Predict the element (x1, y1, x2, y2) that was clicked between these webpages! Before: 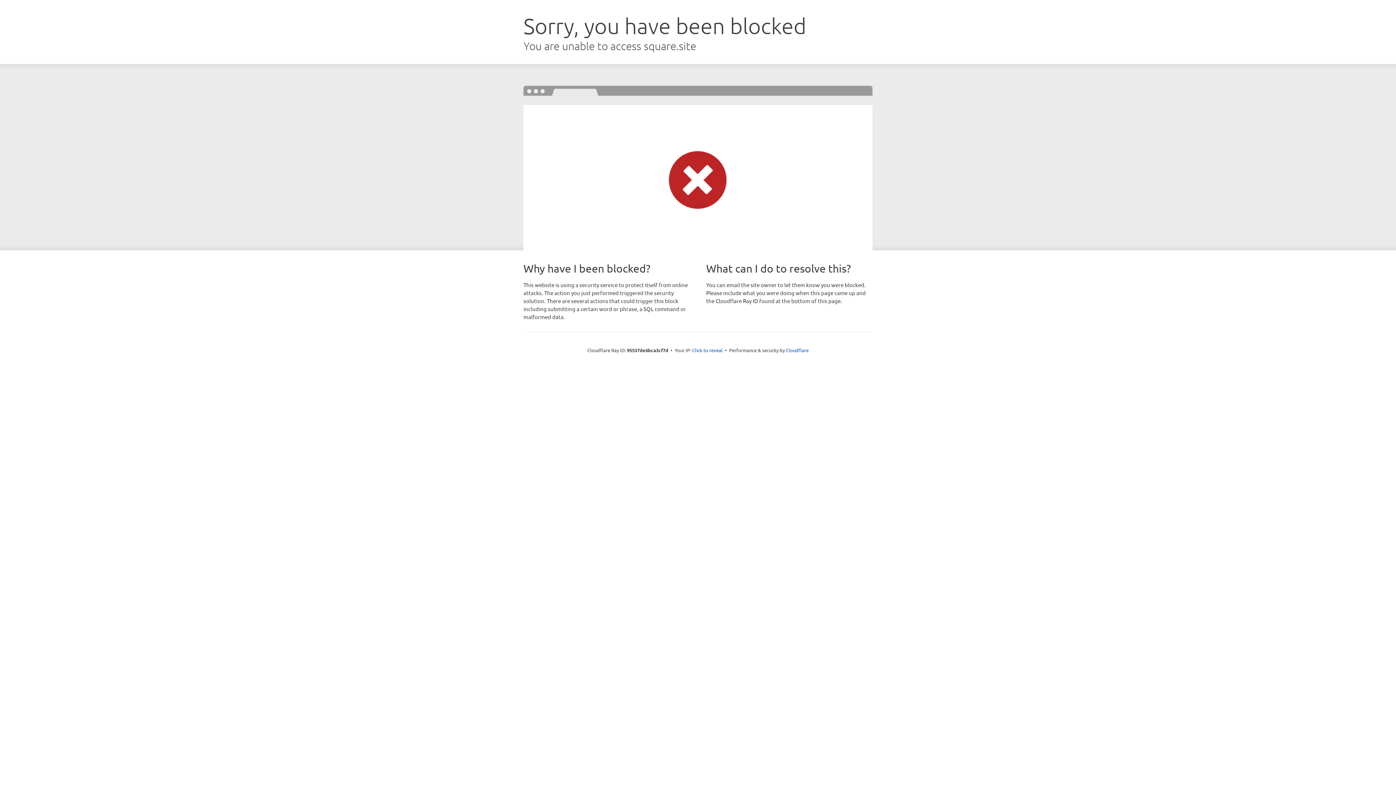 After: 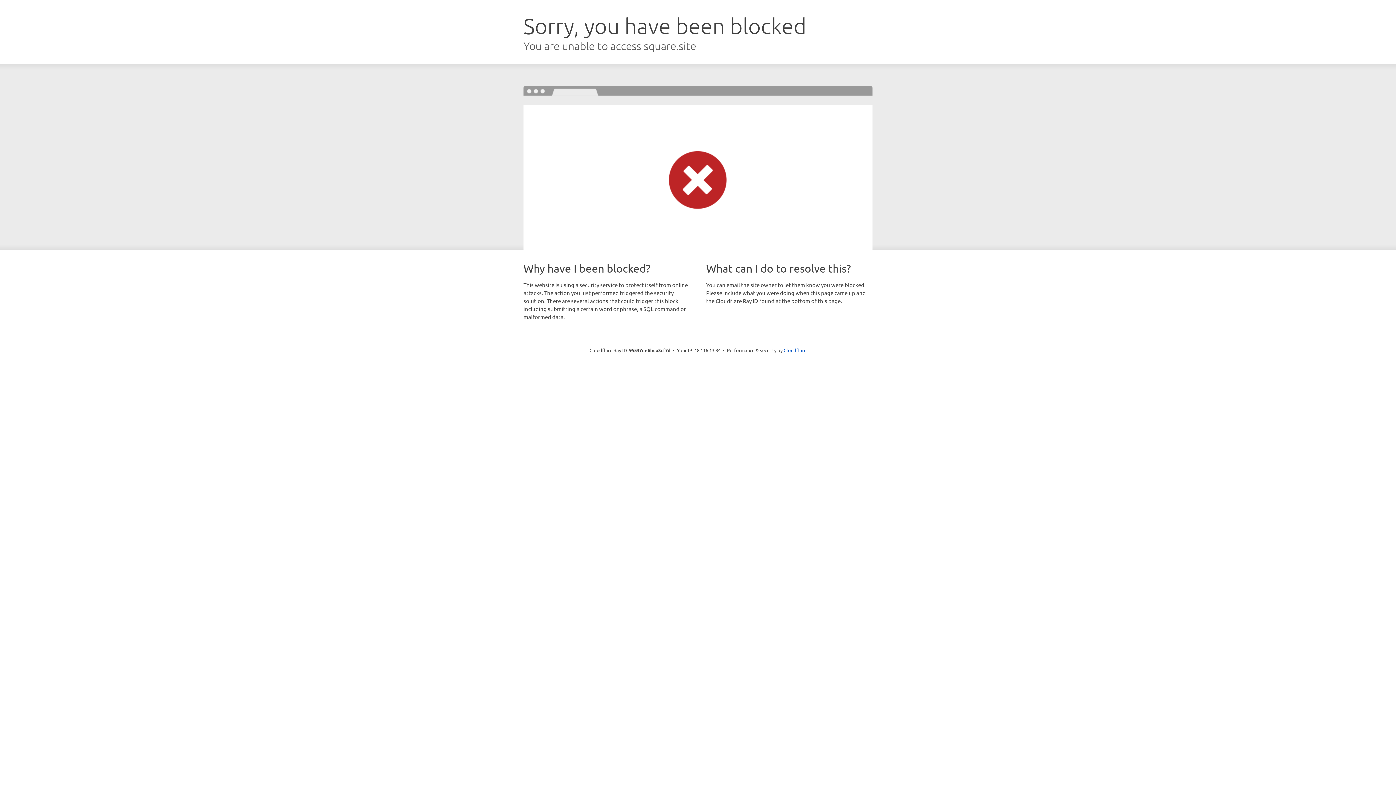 Action: bbox: (692, 346, 722, 353) label: Click to reveal